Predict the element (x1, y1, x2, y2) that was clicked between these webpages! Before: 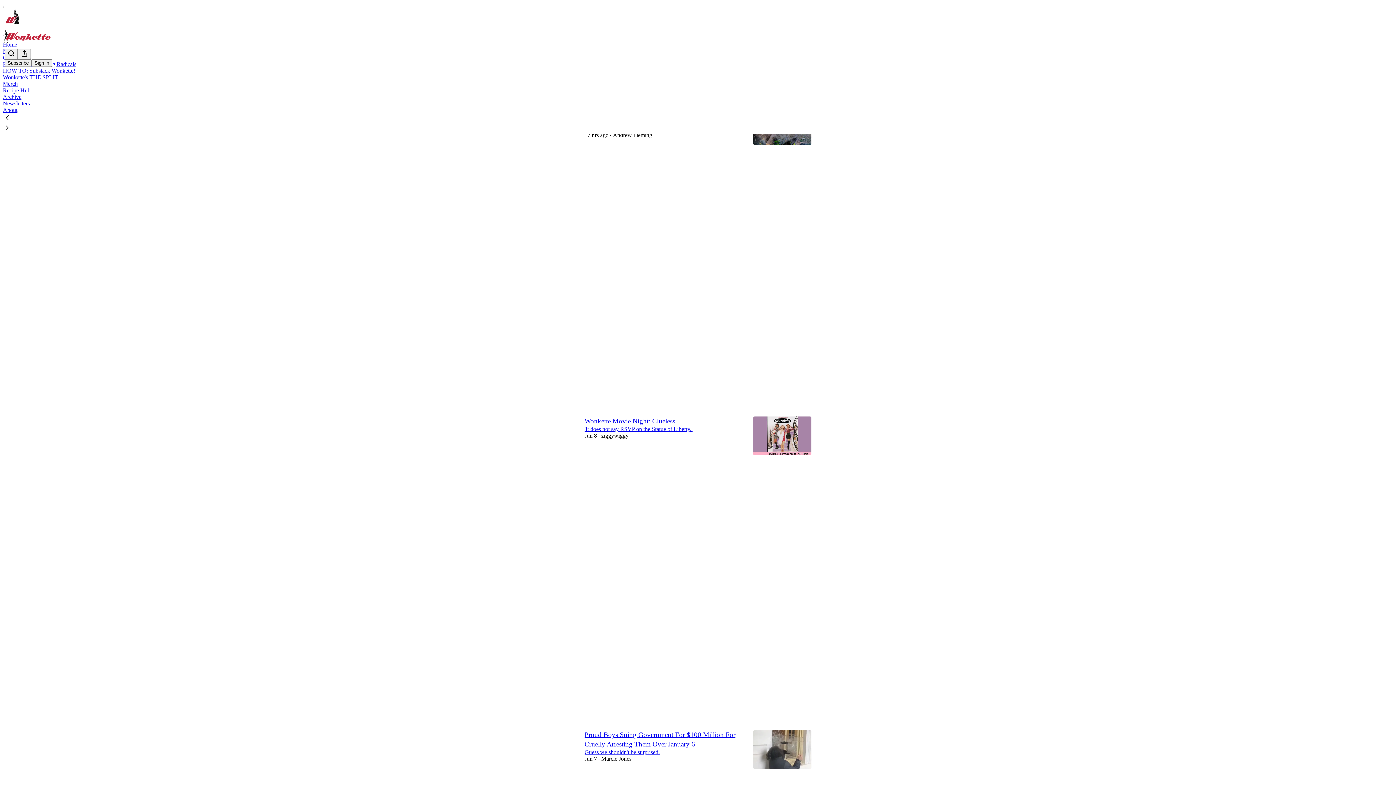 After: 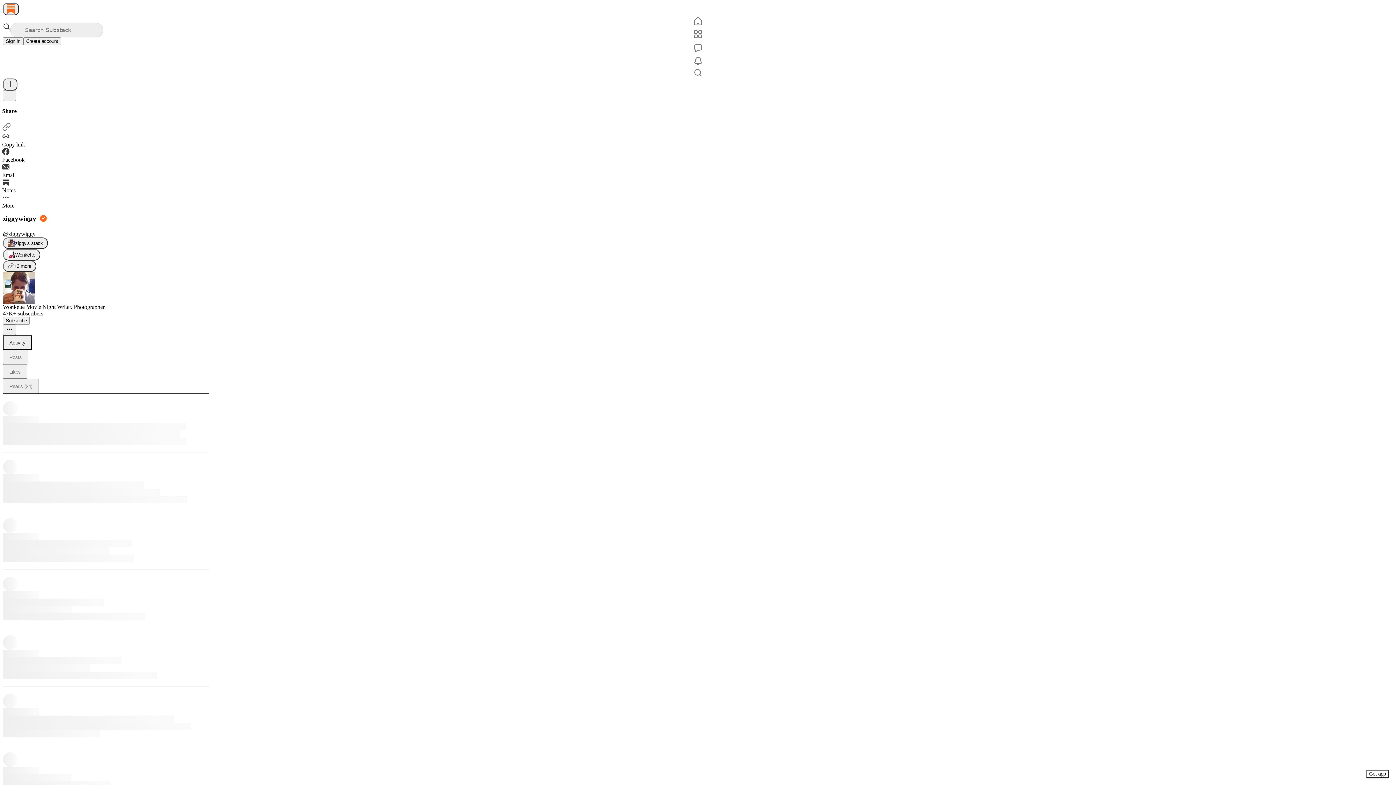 Action: label: ziggywiggy bbox: (601, 432, 628, 438)